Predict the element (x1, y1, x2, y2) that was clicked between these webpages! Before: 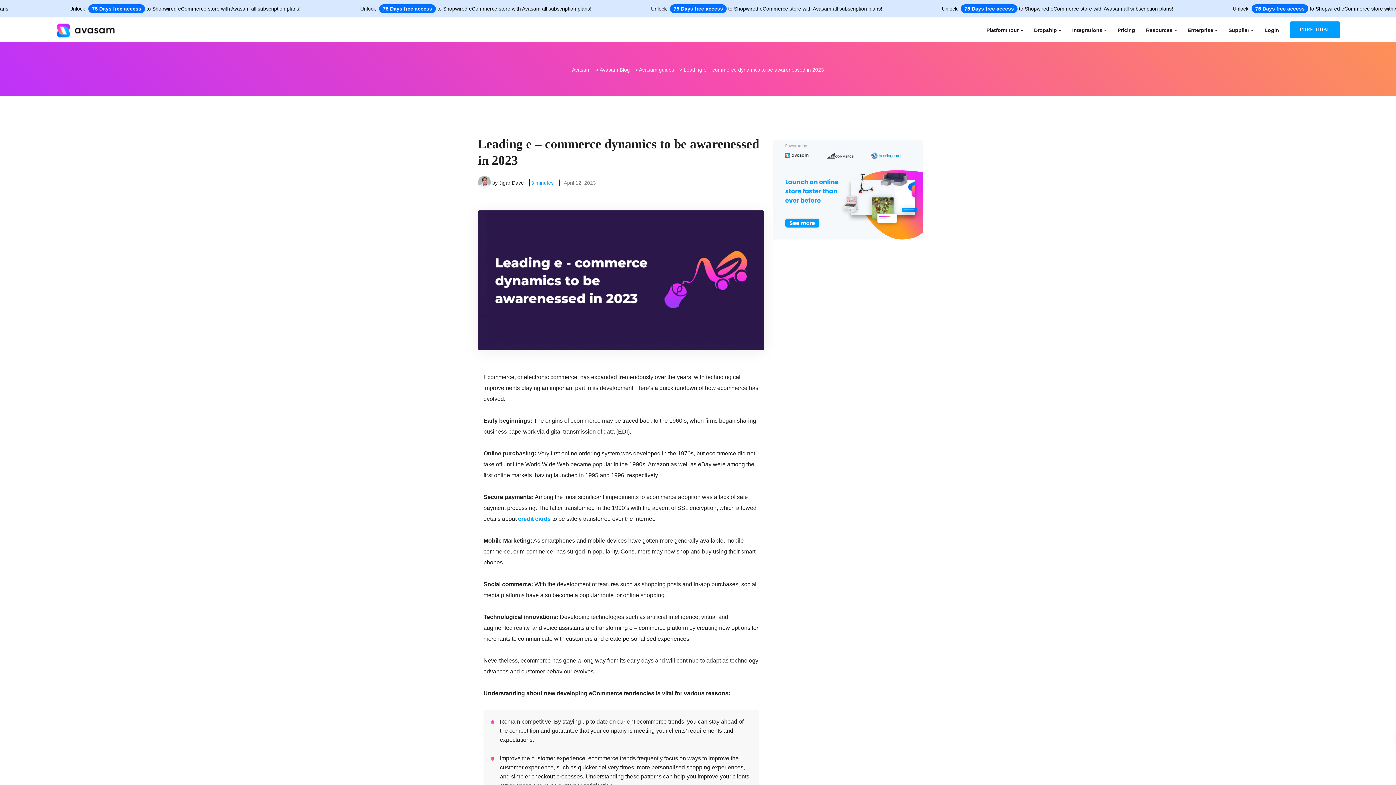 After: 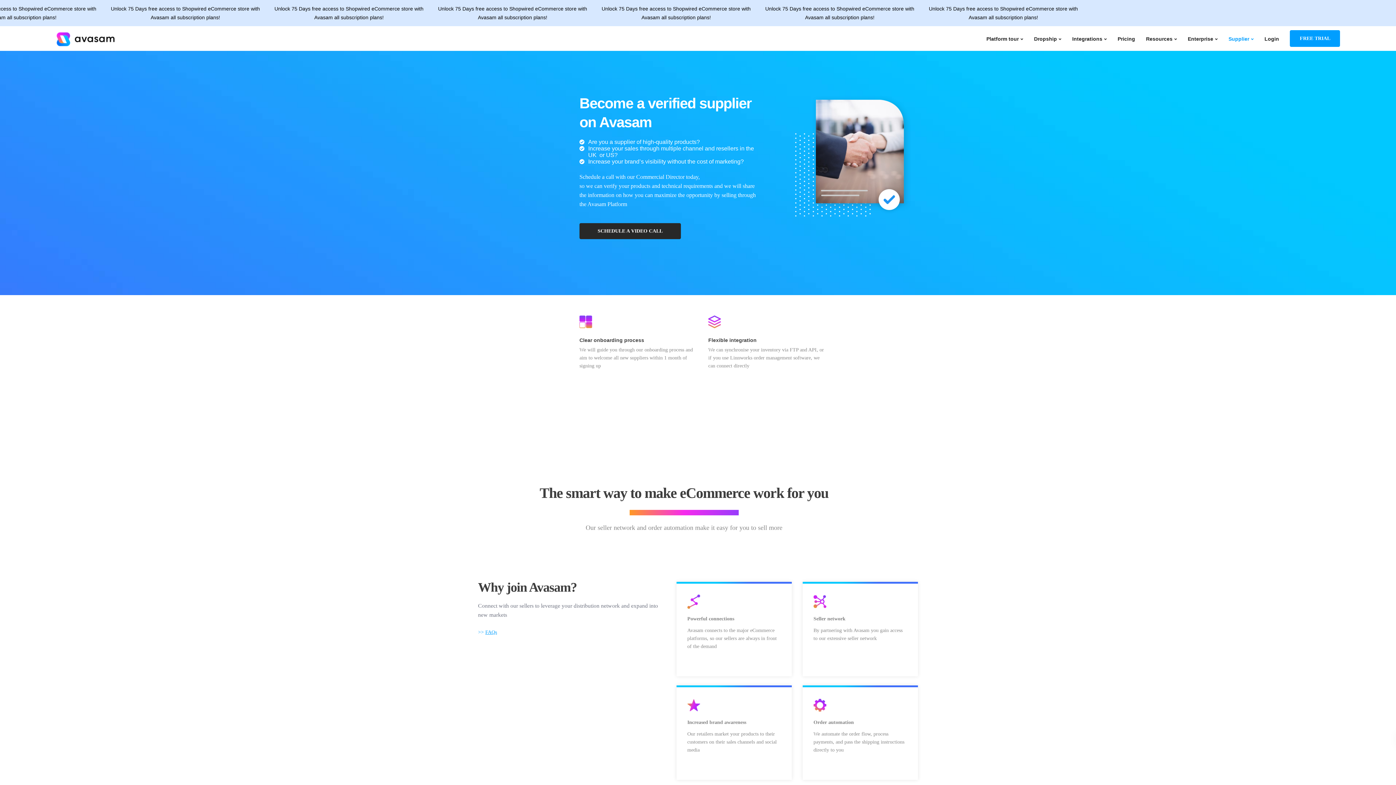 Action: label: Supplier bbox: (1223, 17, 1259, 42)